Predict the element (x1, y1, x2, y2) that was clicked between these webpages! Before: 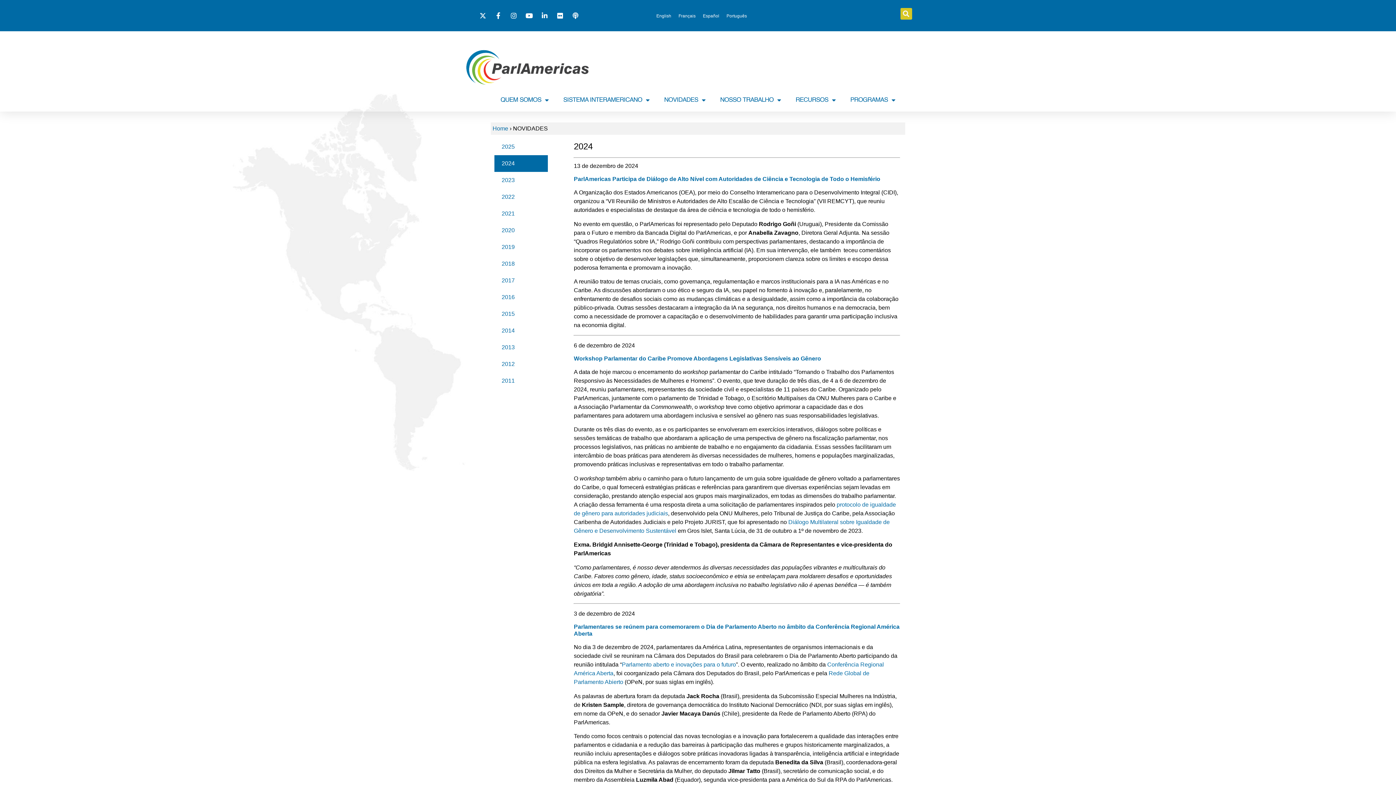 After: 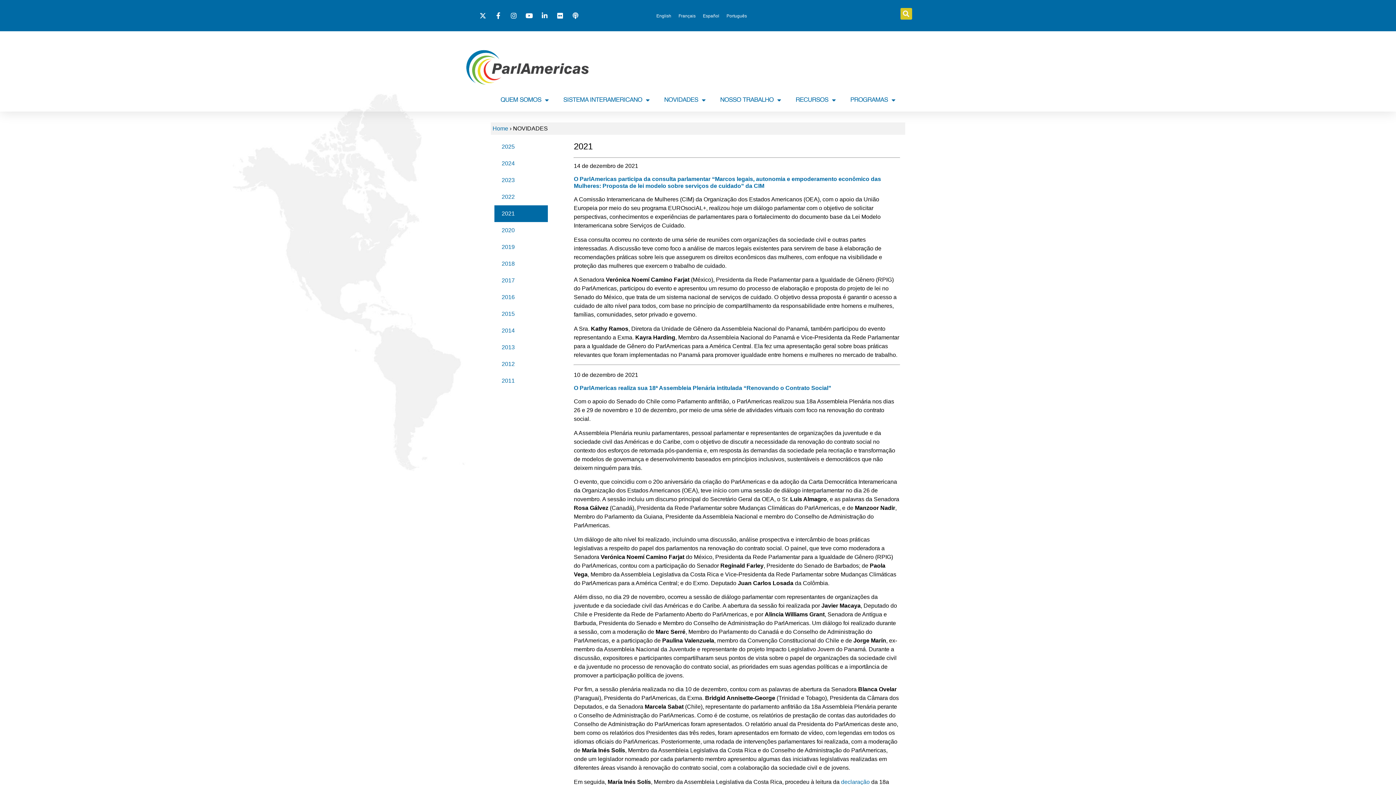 Action: bbox: (494, 205, 548, 222) label: 2021